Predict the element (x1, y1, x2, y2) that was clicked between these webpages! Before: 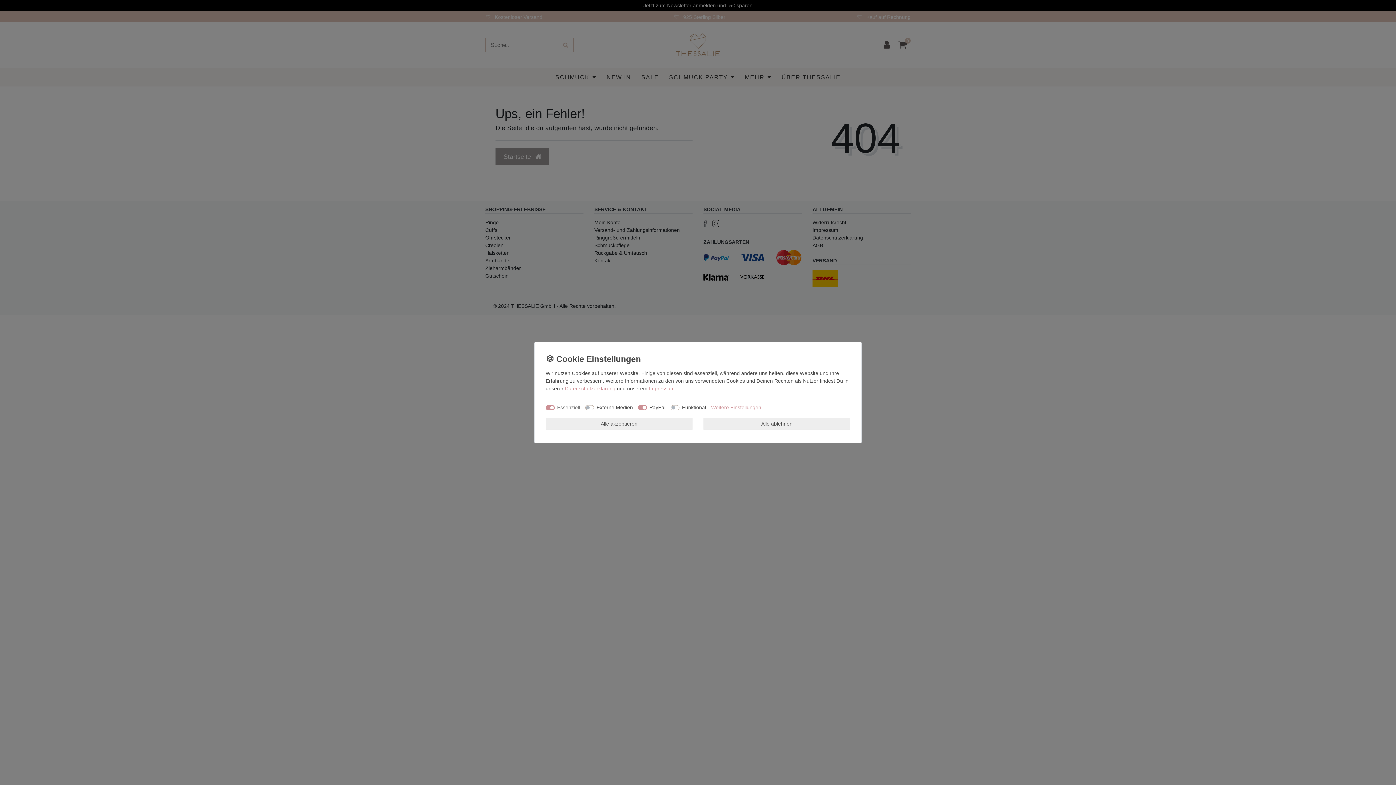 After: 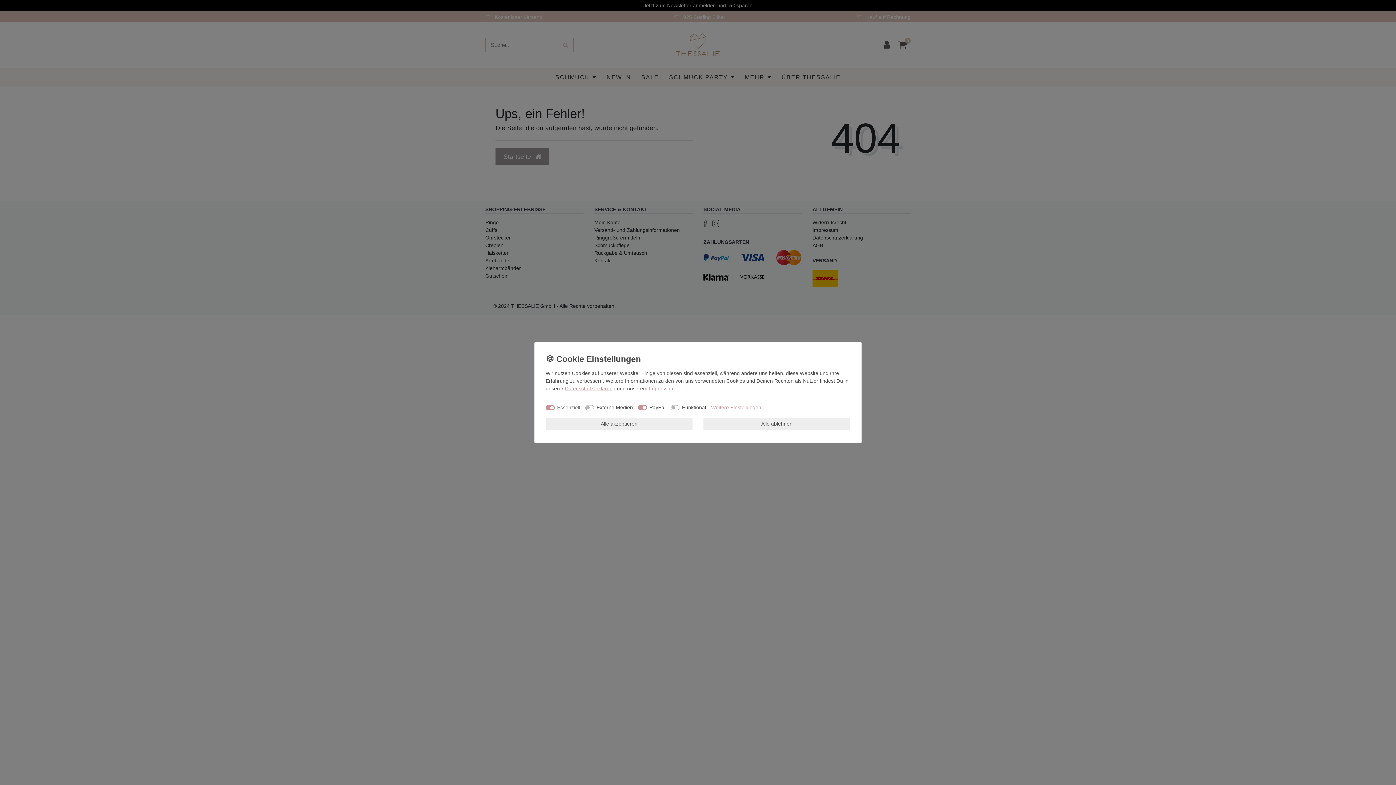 Action: bbox: (565, 385, 615, 391) label: Daten­schutz­erklärung